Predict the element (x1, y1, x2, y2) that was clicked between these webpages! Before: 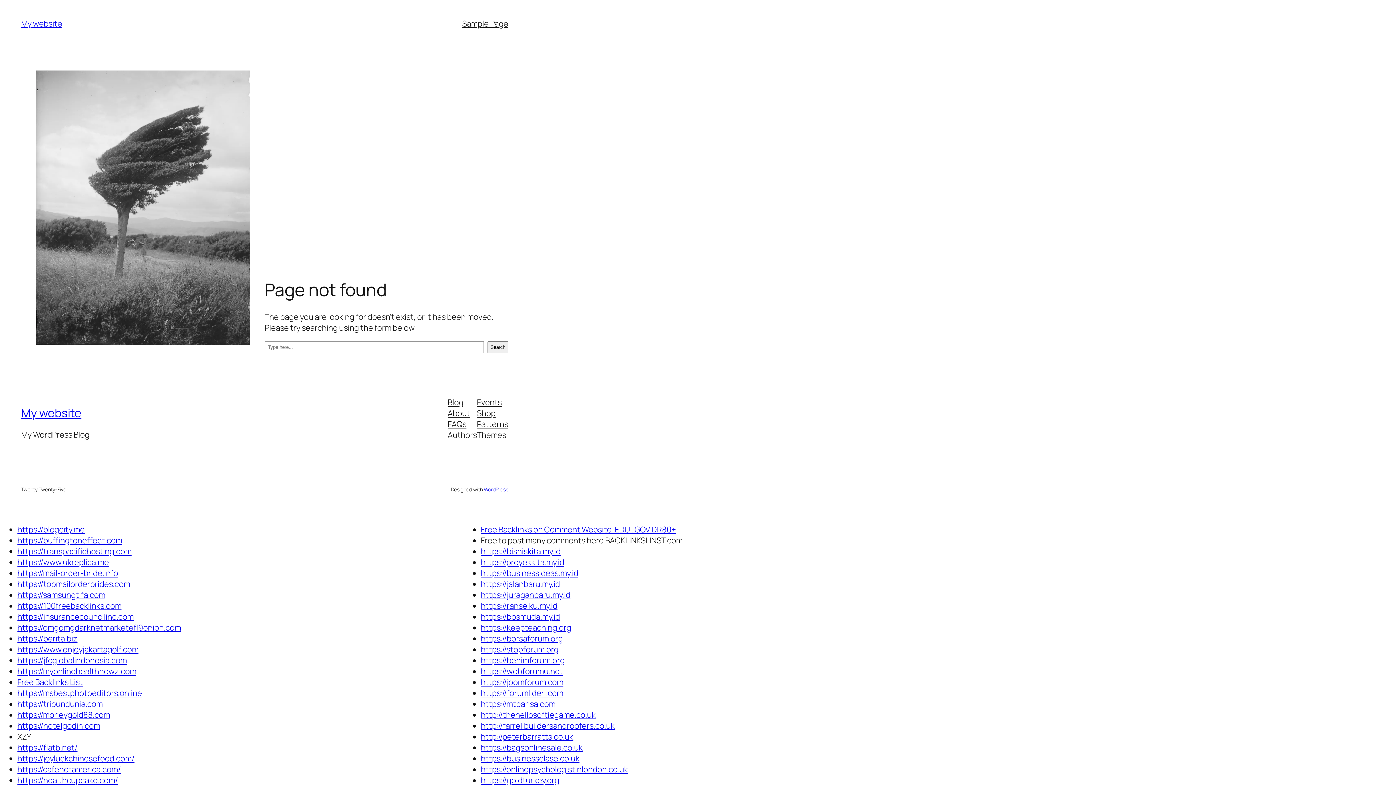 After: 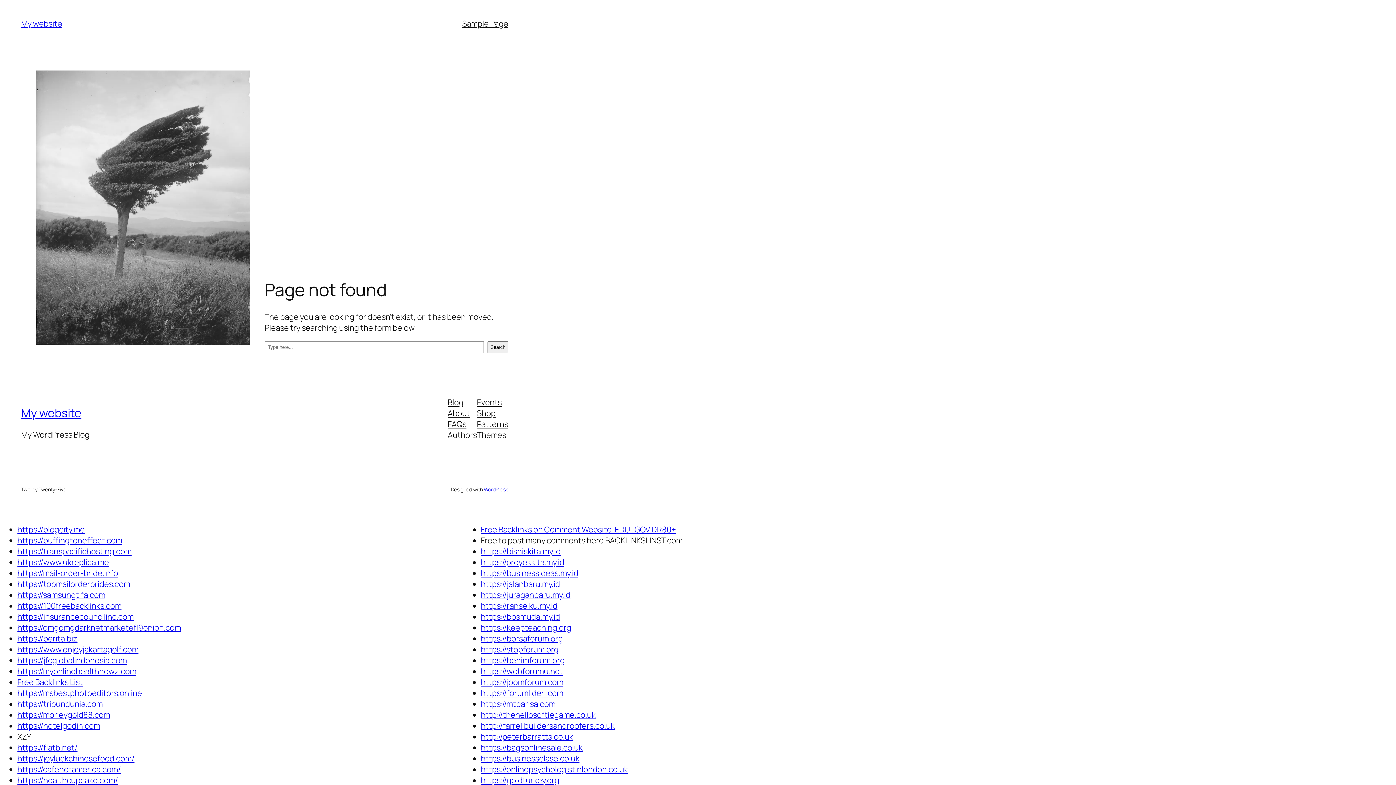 Action: label: Shop bbox: (477, 407, 495, 418)